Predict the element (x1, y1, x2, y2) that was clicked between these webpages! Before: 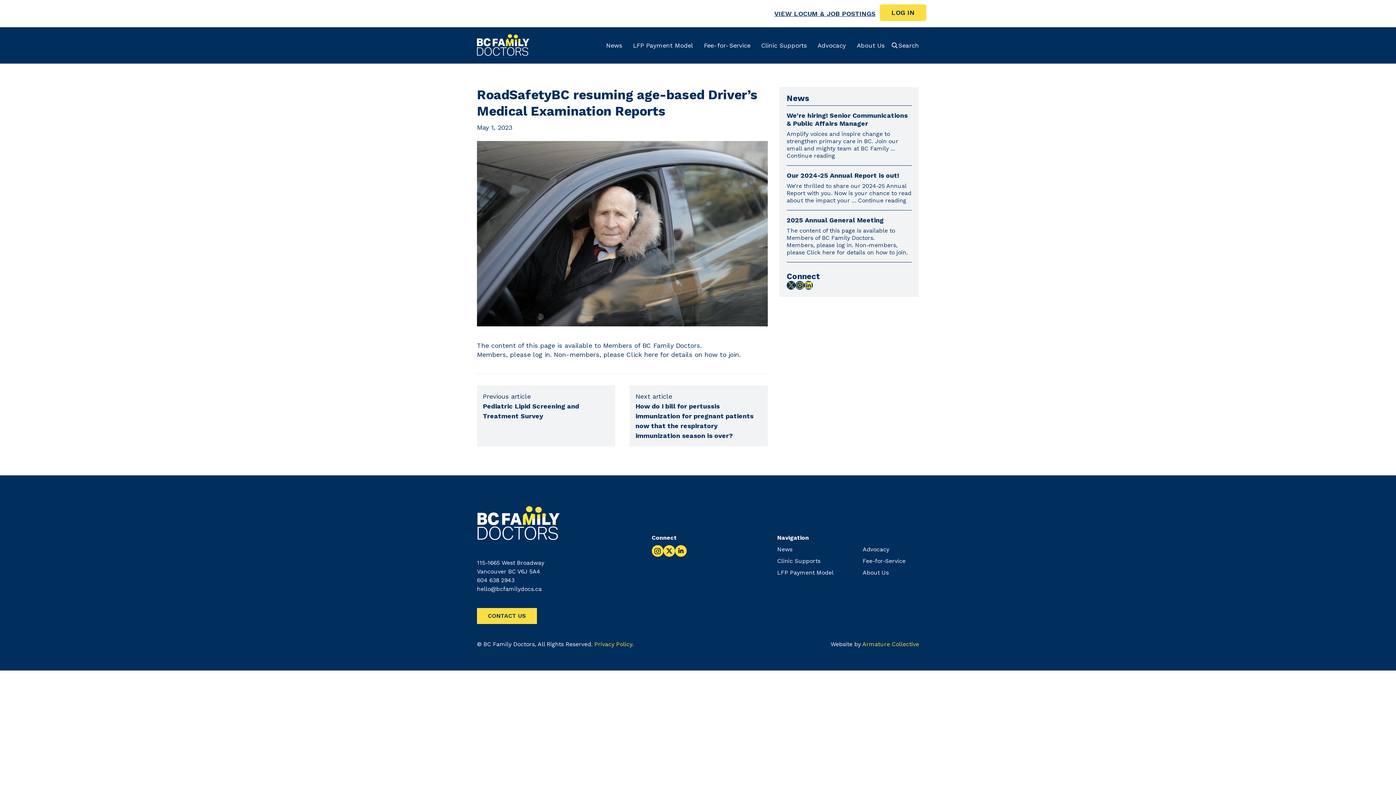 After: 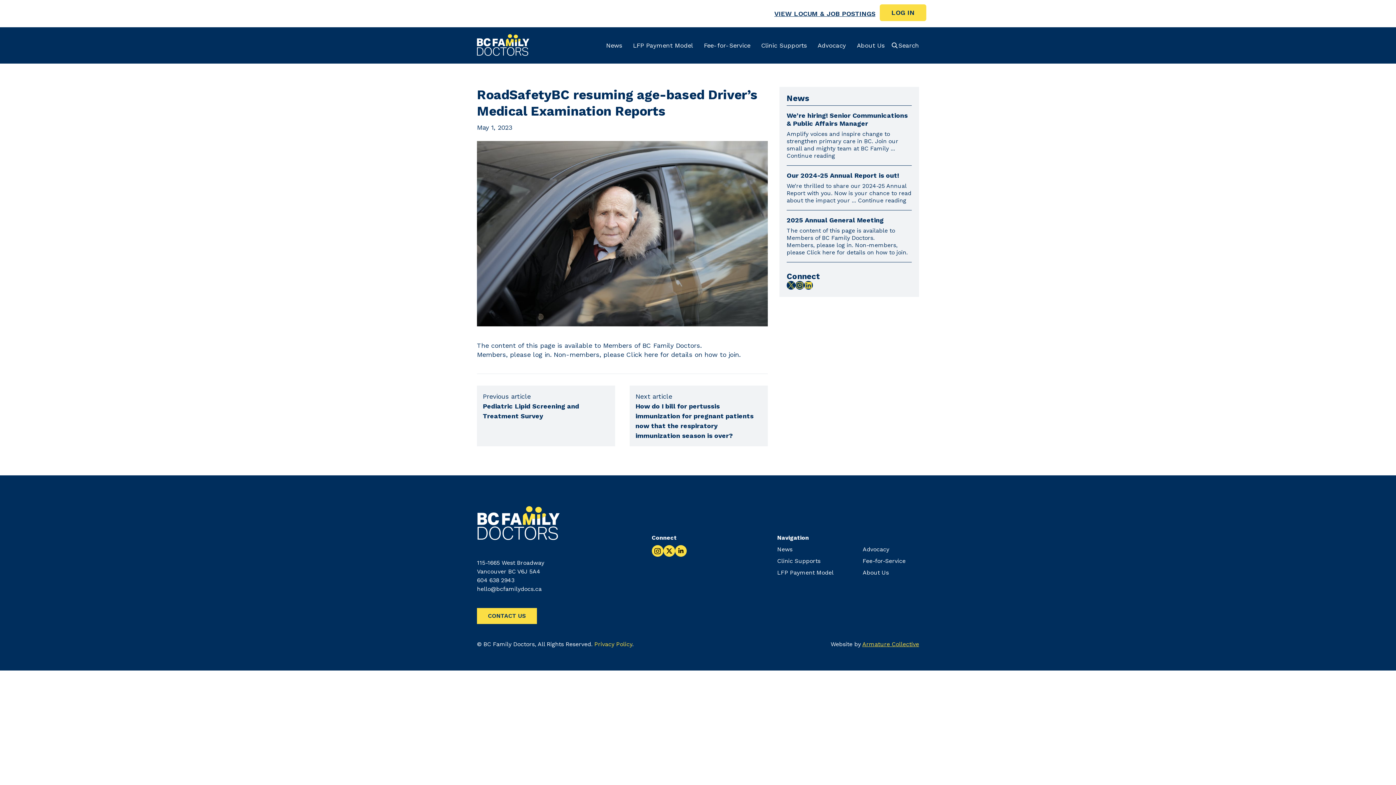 Action: label: Armature Collective bbox: (862, 640, 919, 647)